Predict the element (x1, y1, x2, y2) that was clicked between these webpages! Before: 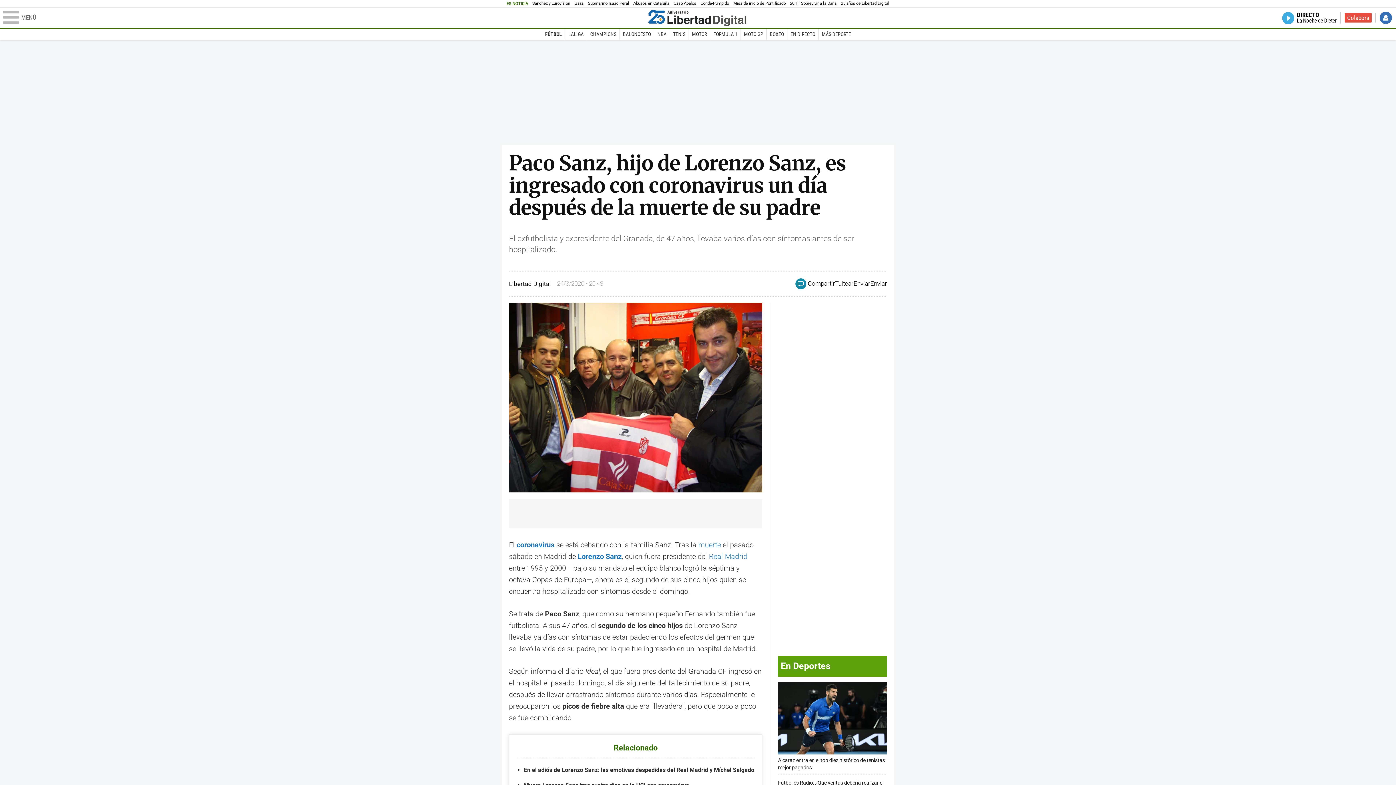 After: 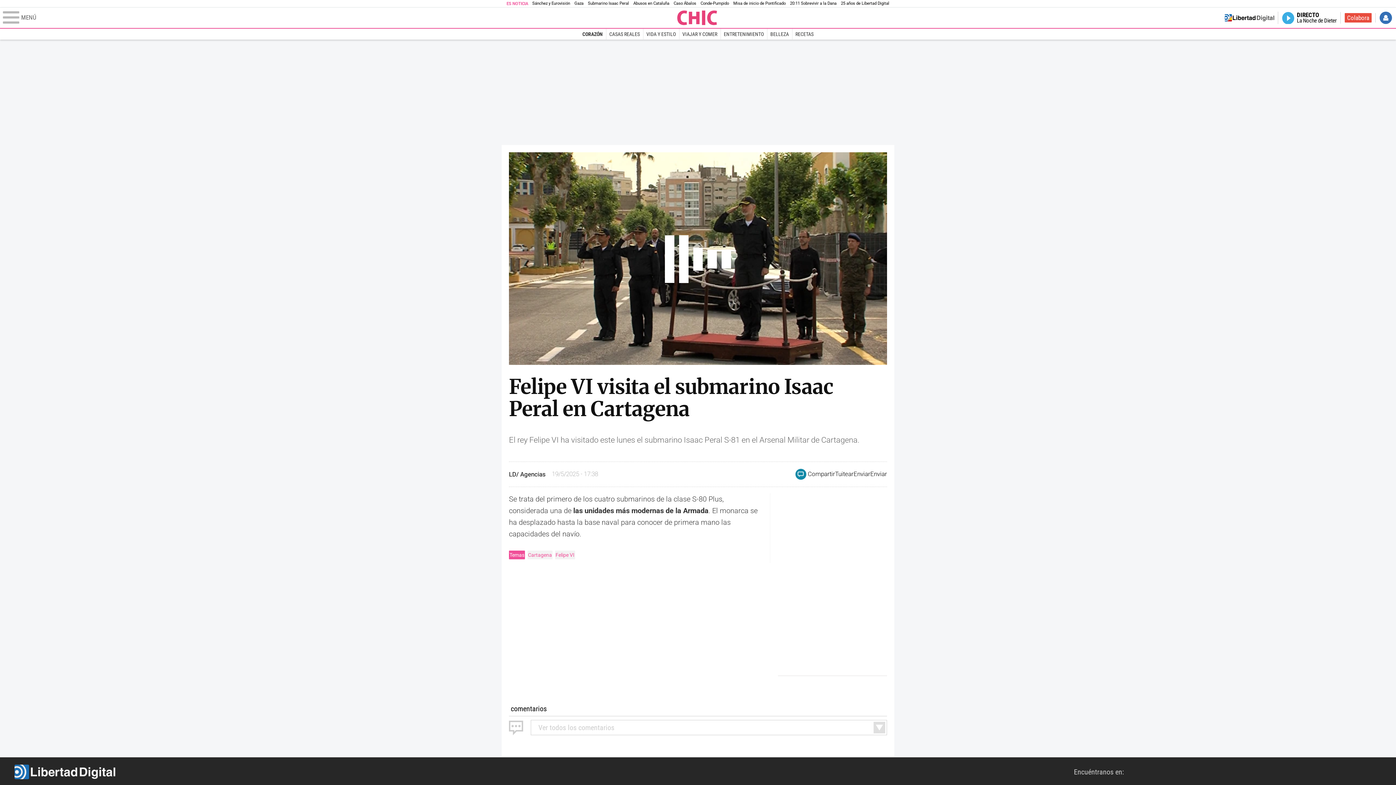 Action: bbox: (587, 0, 629, 6) label: Submarino Isaac Peral